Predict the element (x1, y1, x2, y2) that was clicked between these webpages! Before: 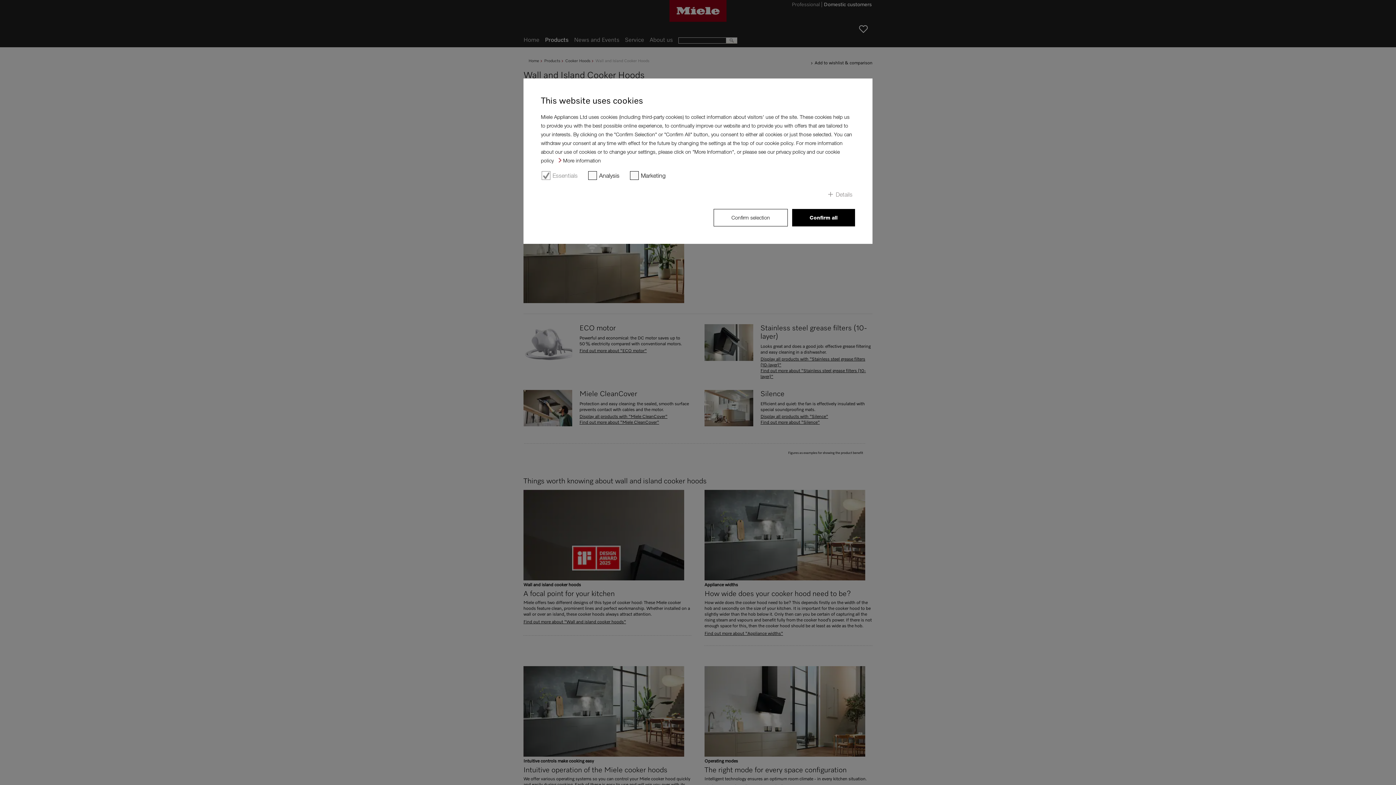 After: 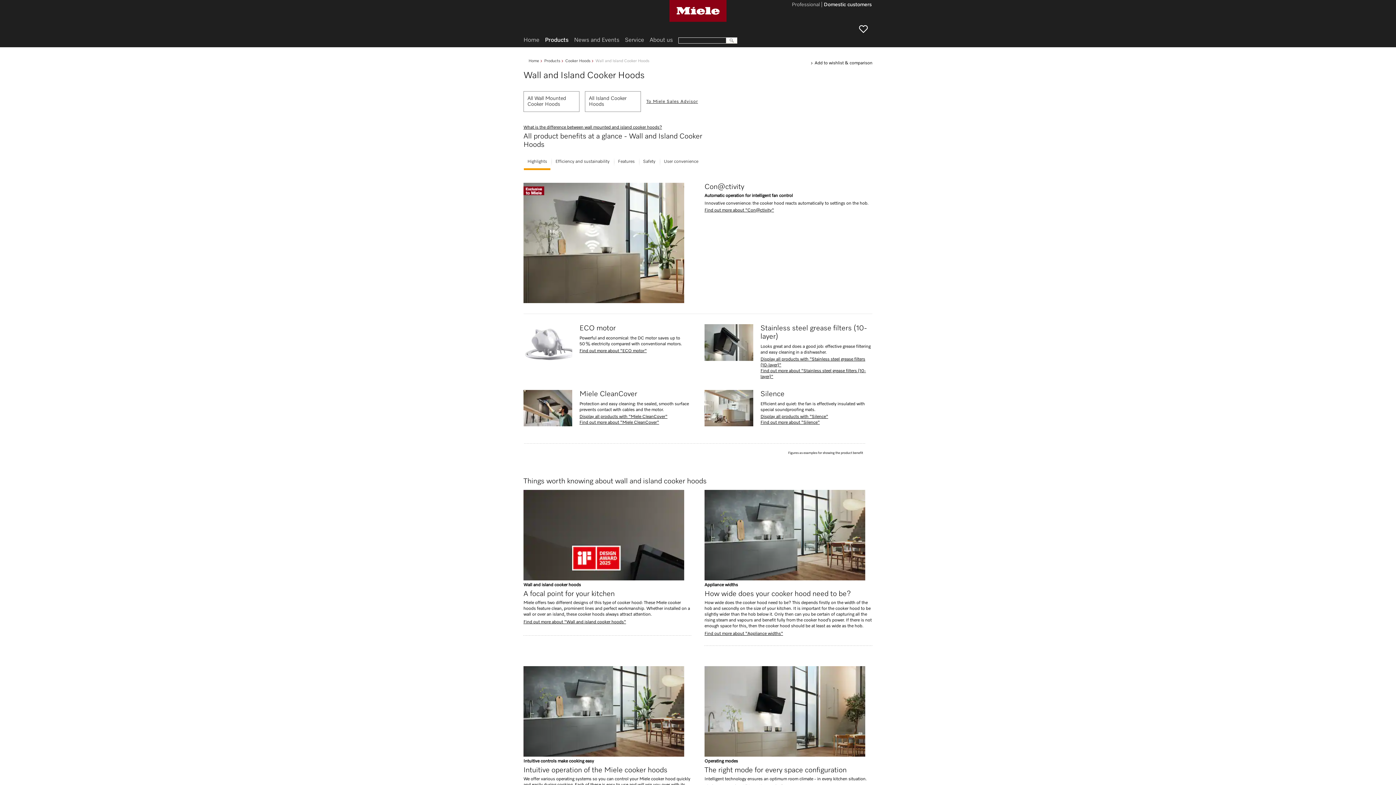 Action: label: Confirm selection bbox: (713, 209, 788, 226)